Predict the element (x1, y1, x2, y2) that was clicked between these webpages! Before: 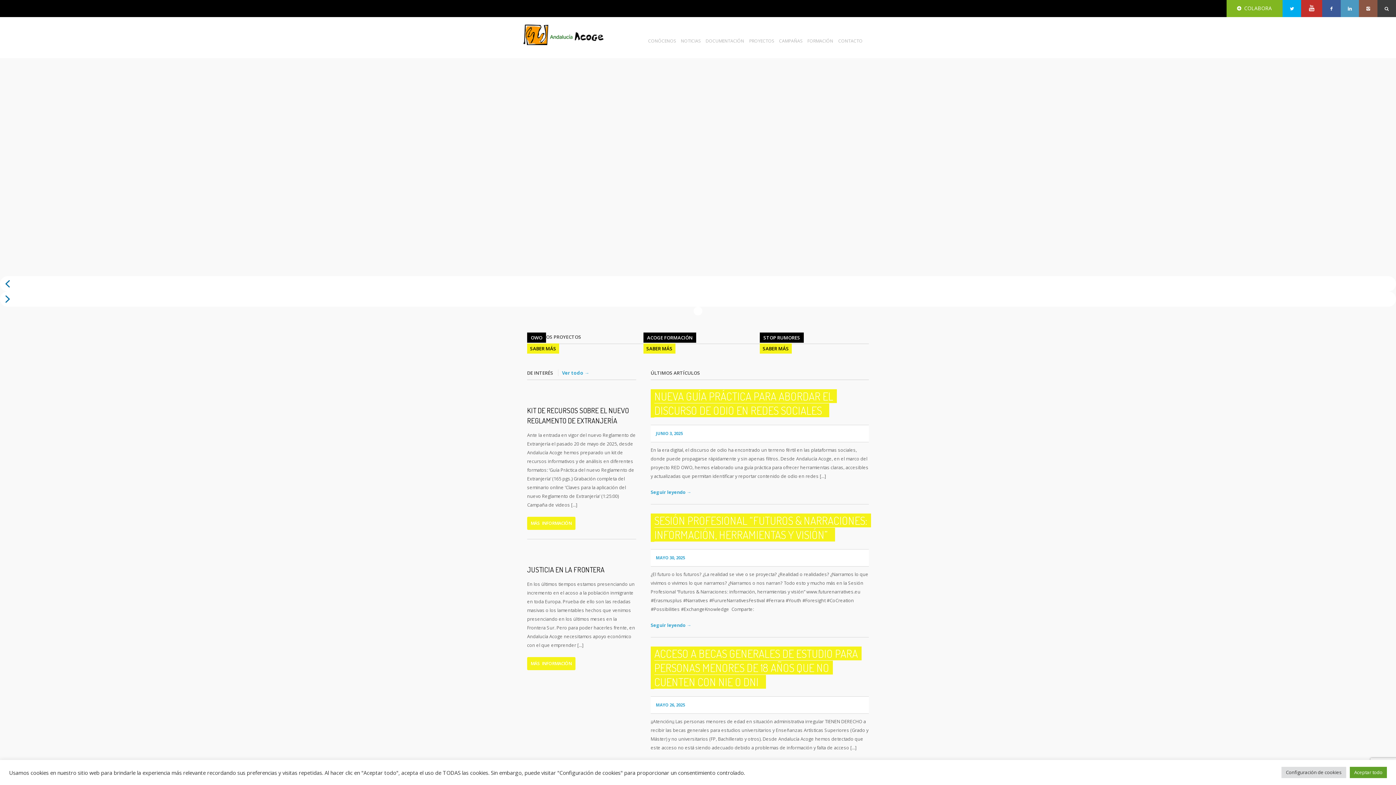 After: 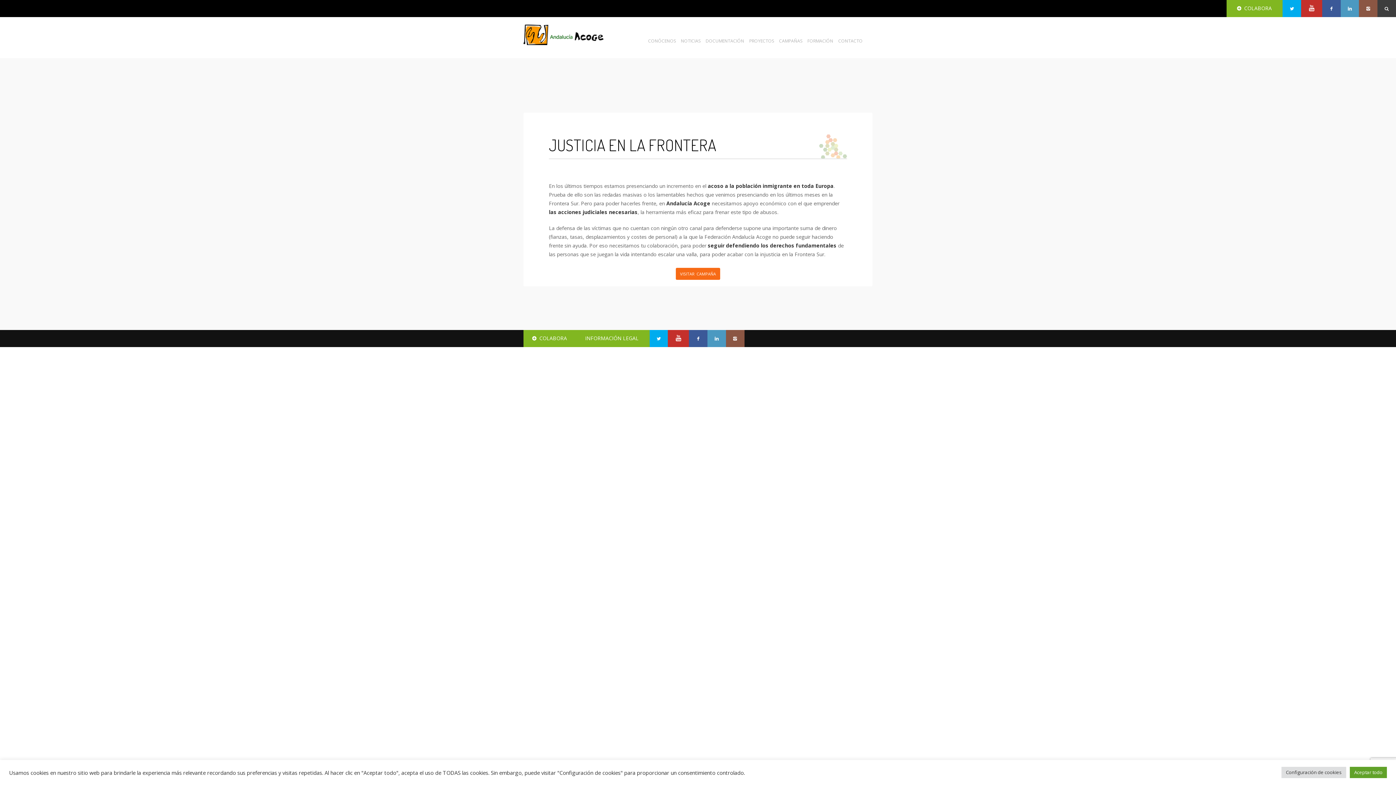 Action: bbox: (527, 555, 604, 583) label: JUSTICIA EN LA FRONTERA